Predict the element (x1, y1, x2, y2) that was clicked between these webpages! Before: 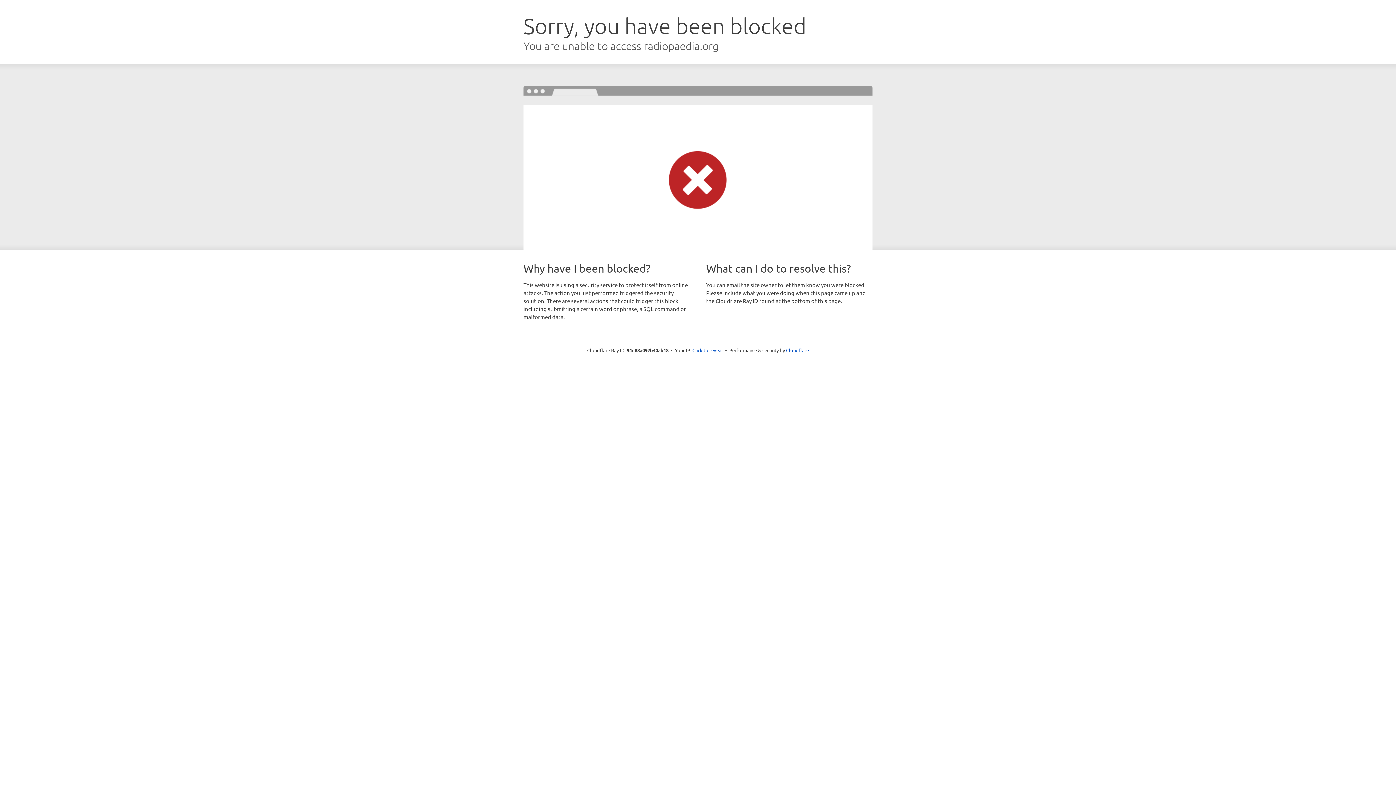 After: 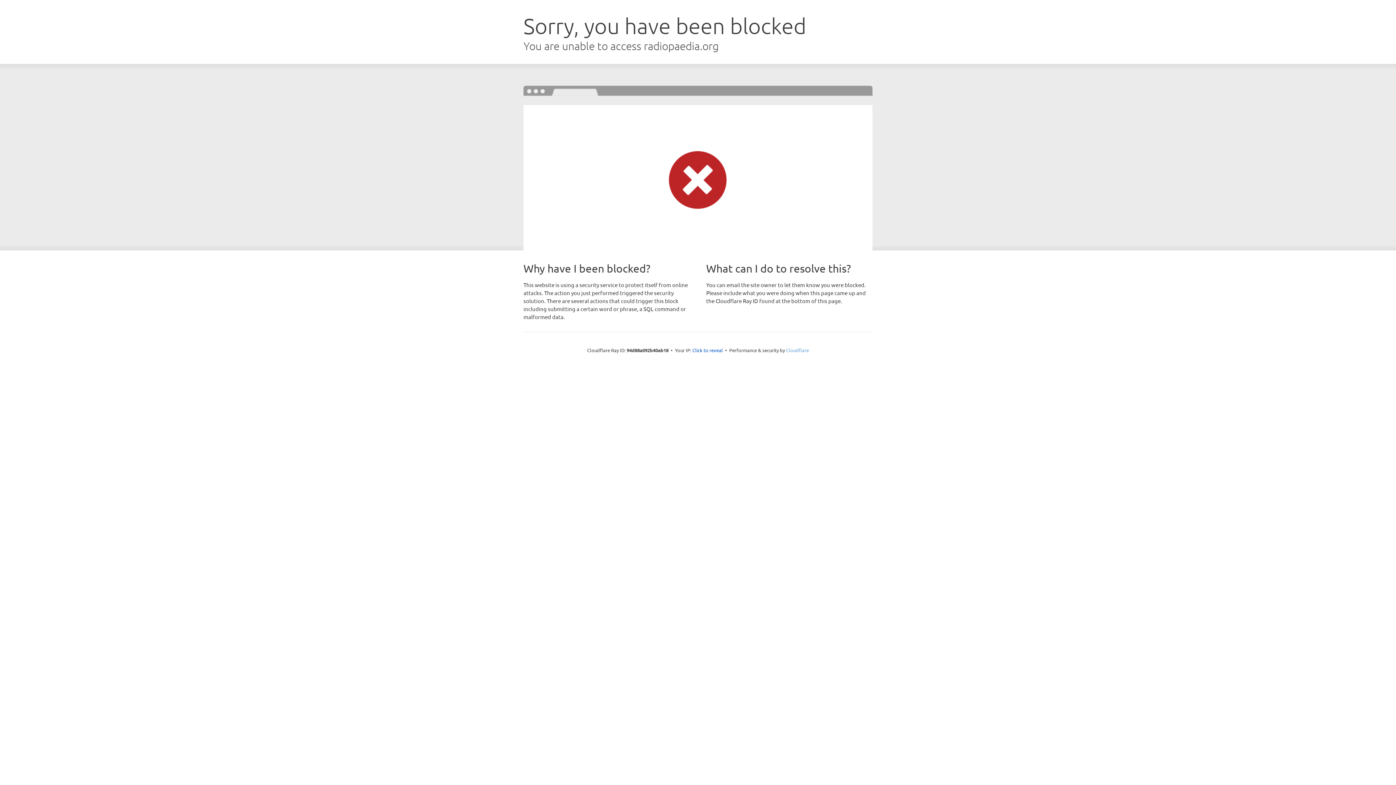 Action: bbox: (786, 347, 809, 353) label: Cloudflare